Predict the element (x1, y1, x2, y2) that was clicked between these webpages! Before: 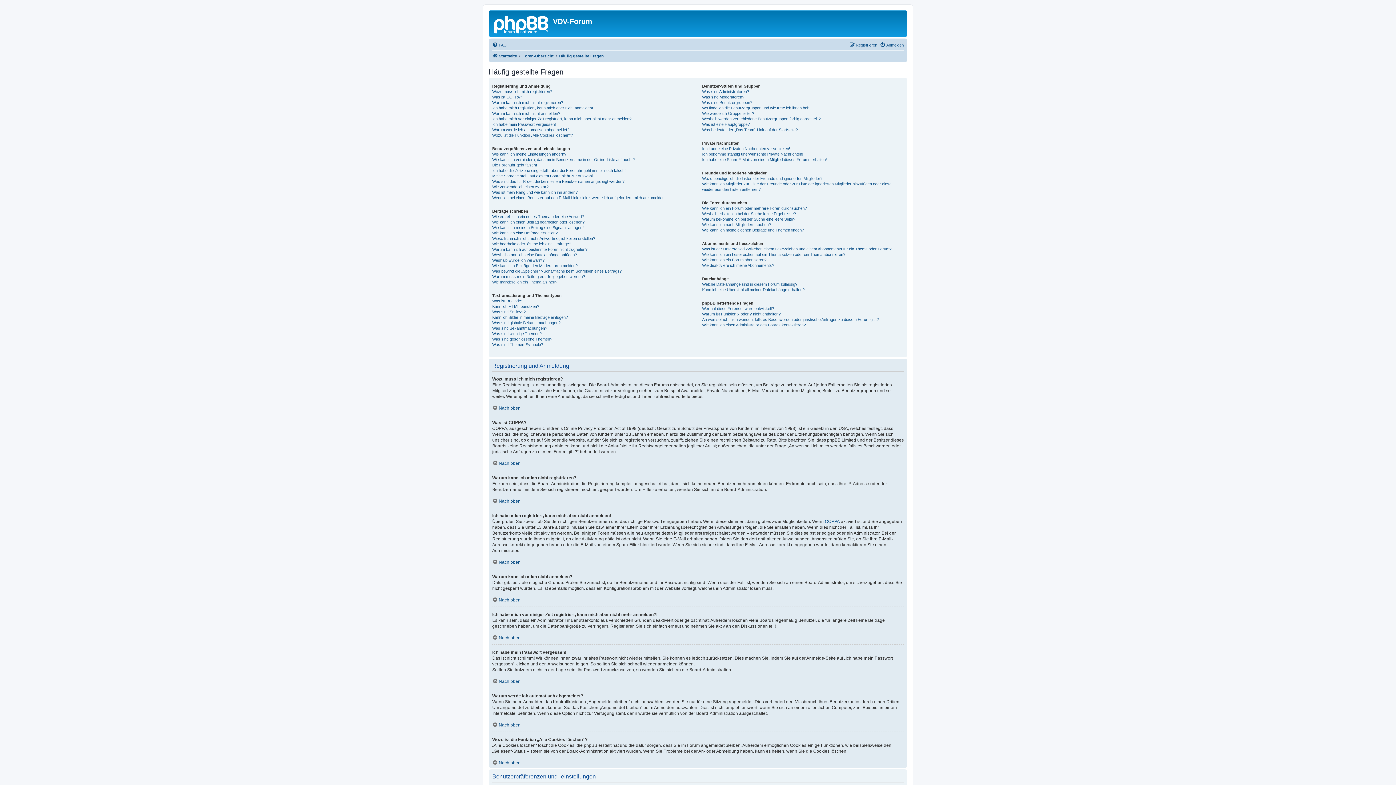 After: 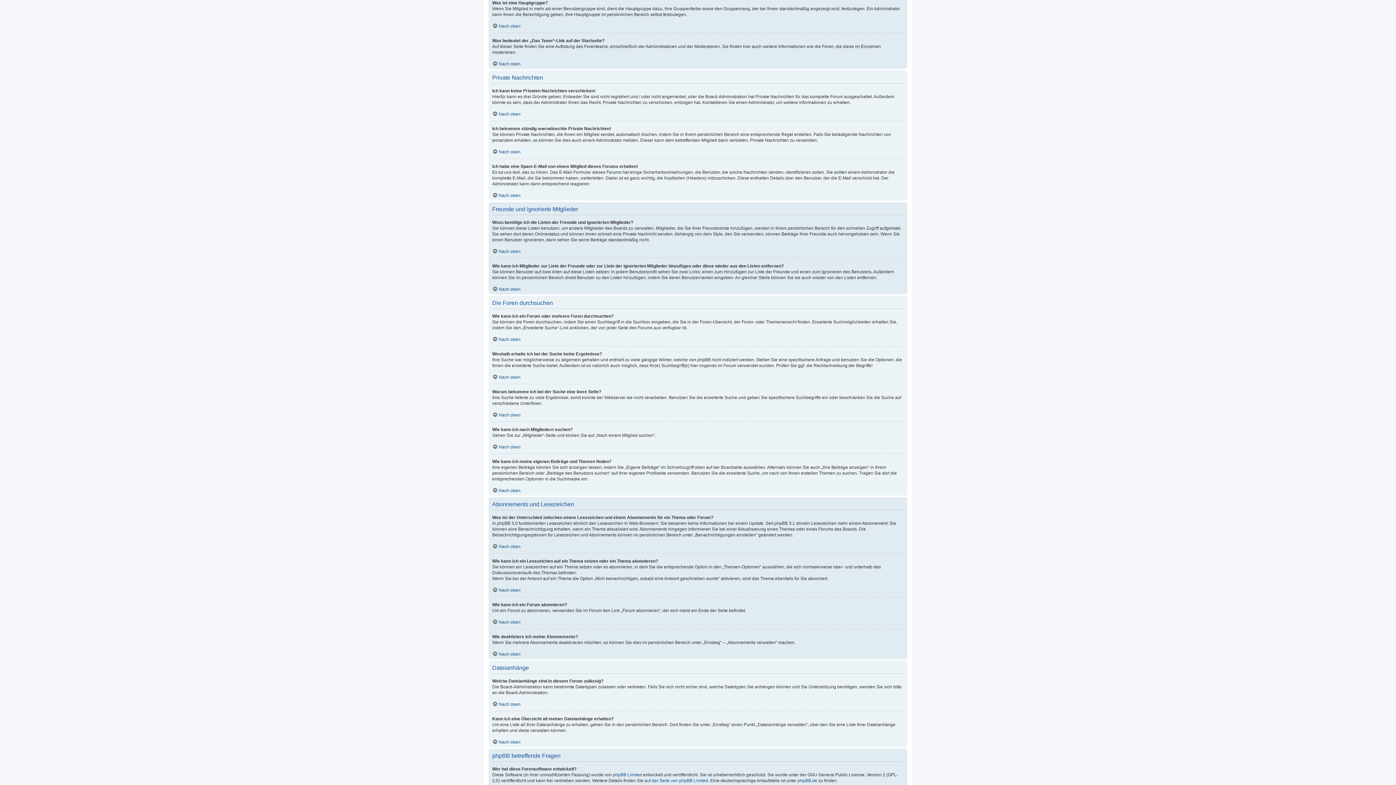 Action: label: Was ist eine Hauptgruppe? bbox: (702, 121, 749, 127)